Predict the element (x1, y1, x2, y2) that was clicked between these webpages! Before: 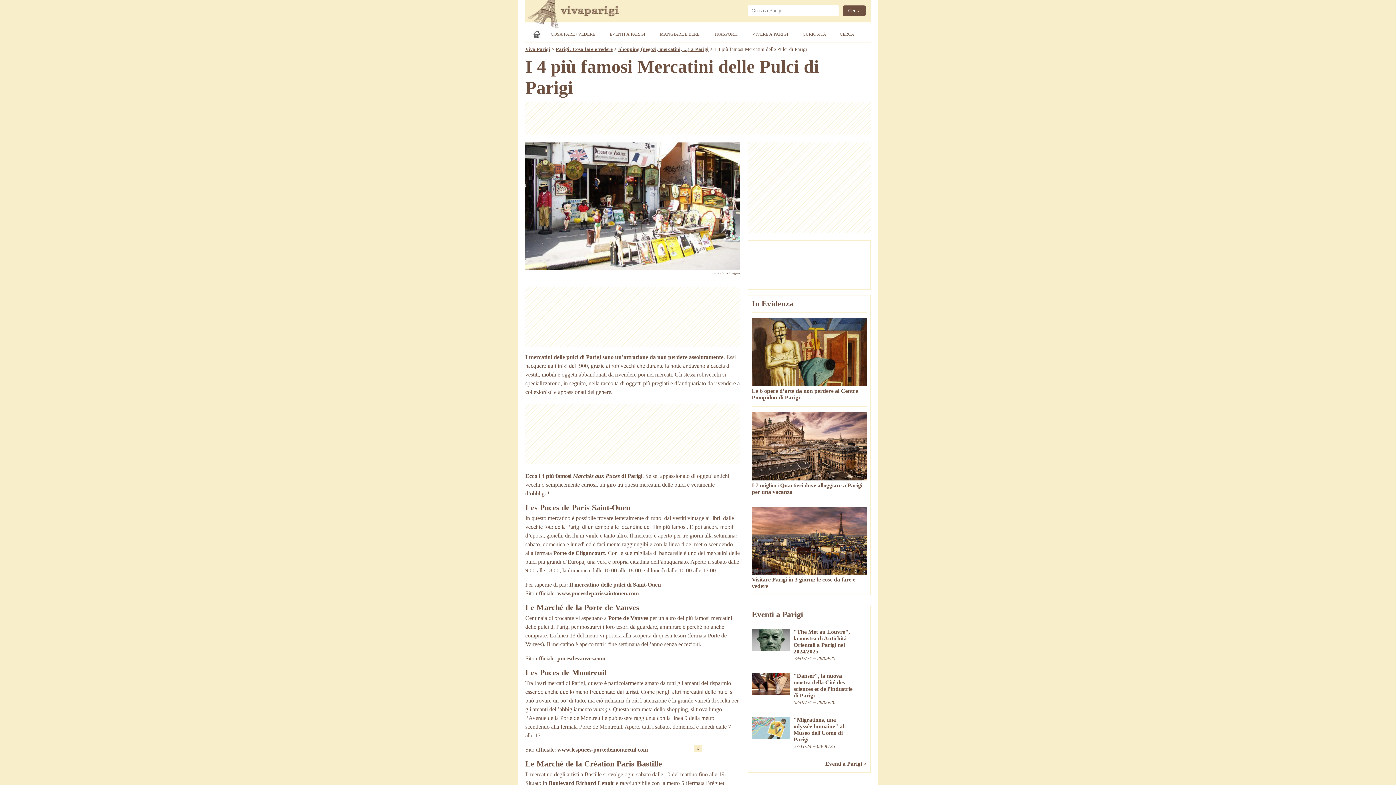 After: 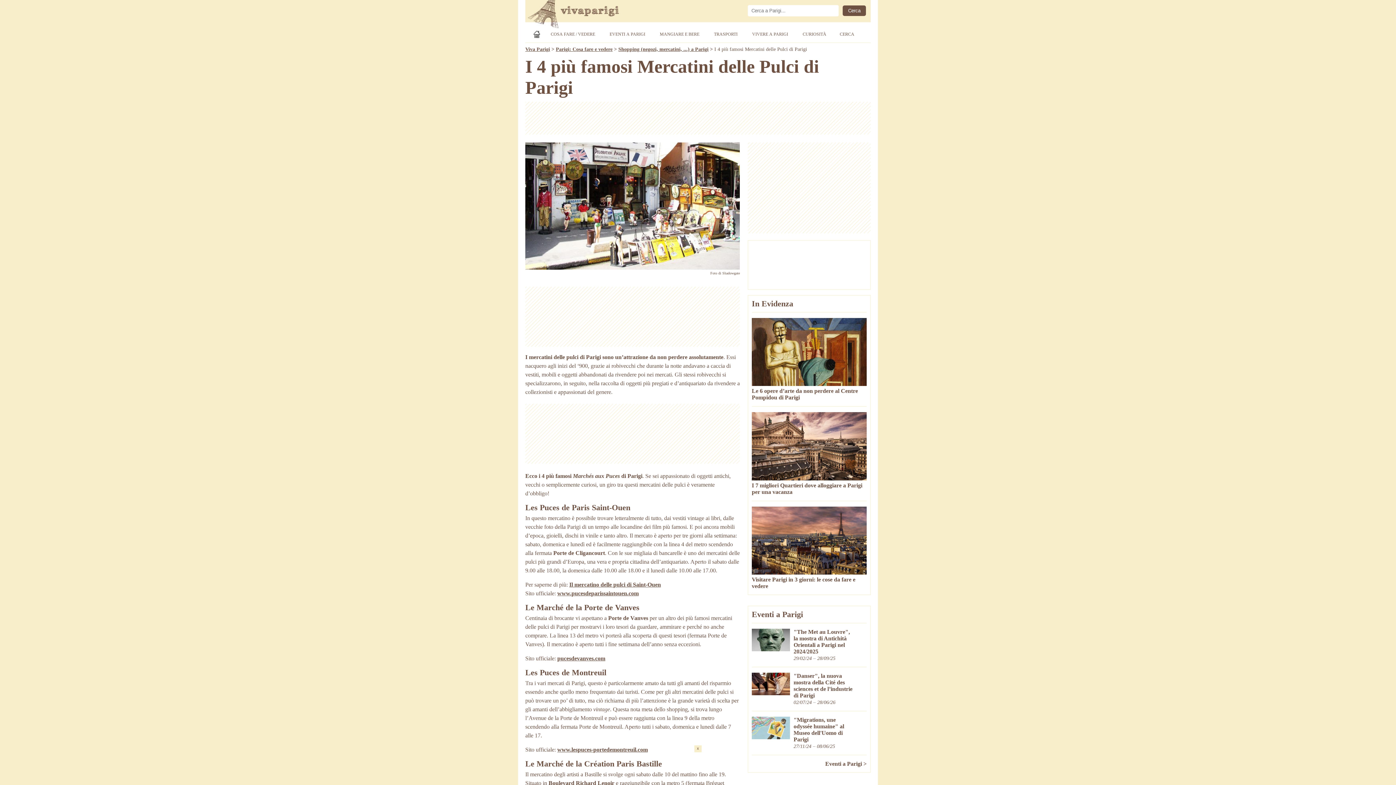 Action: bbox: (710, 271, 740, 275) label: Foto di Shadowgate